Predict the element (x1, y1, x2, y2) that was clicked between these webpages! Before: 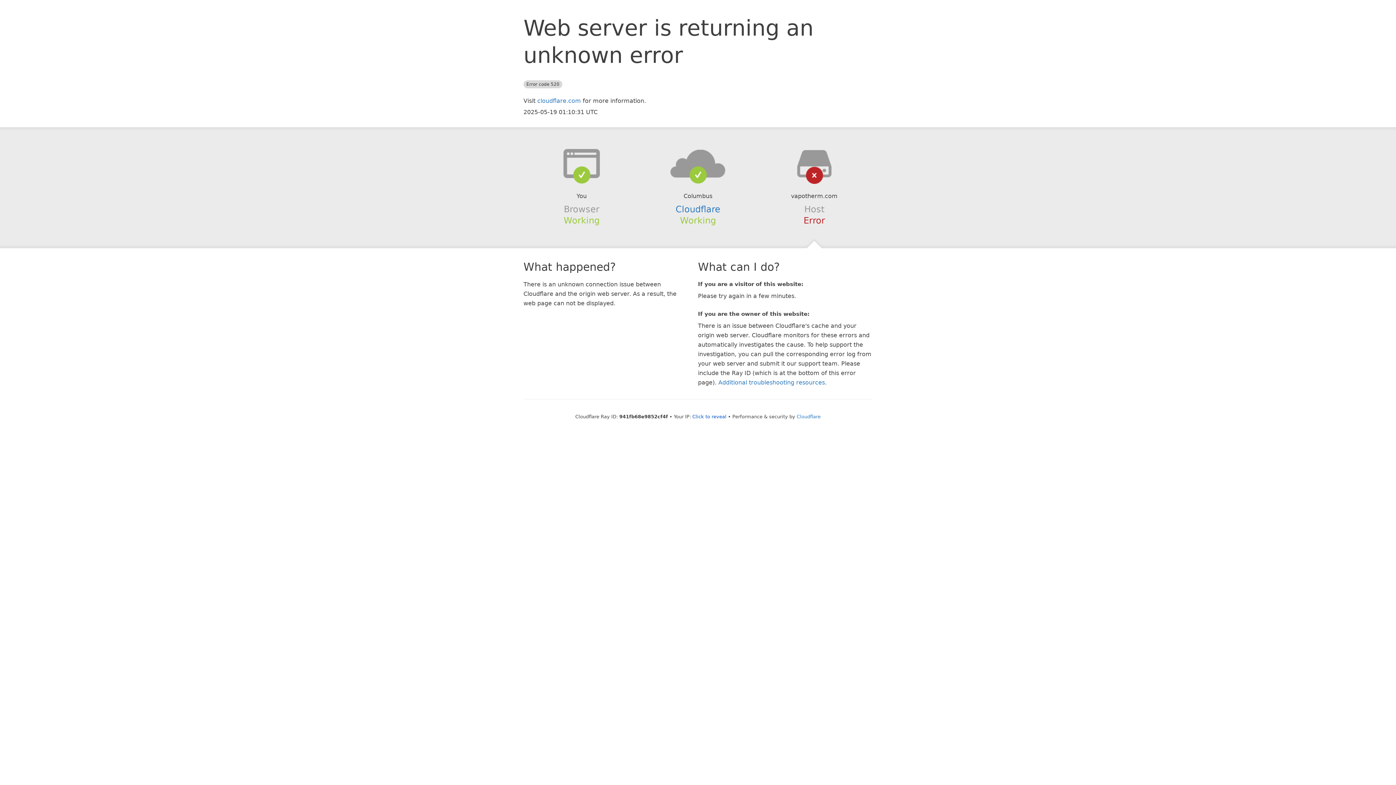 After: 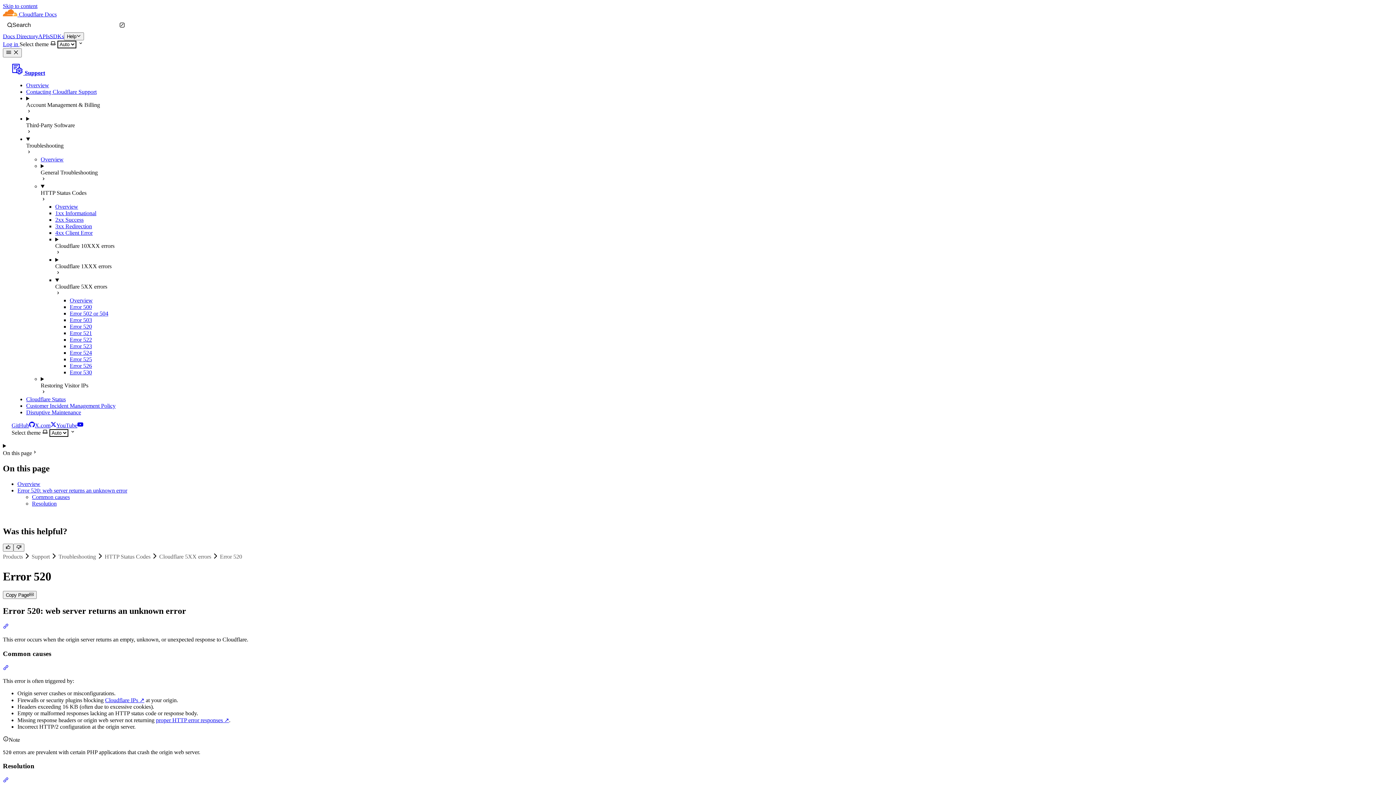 Action: bbox: (718, 379, 825, 386) label: Additional troubleshooting resources